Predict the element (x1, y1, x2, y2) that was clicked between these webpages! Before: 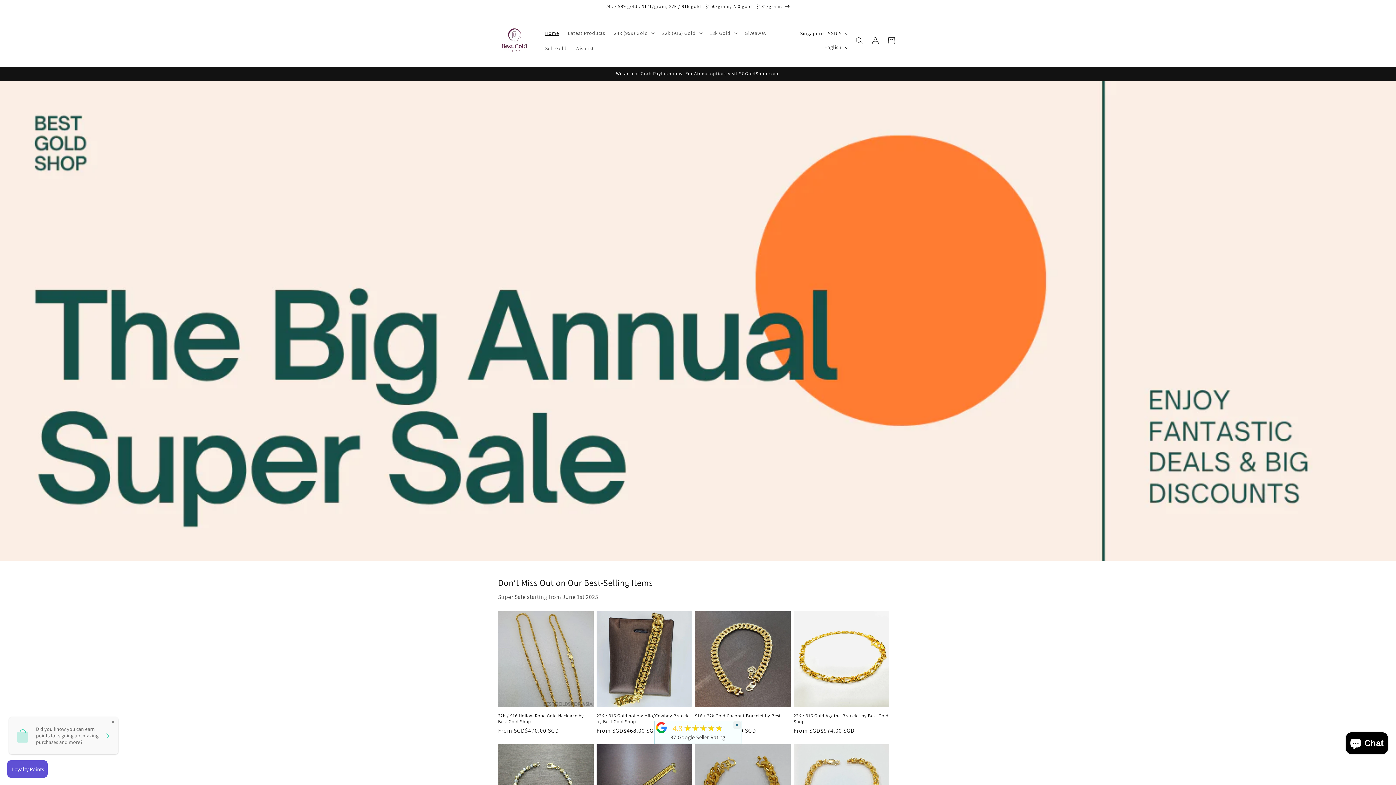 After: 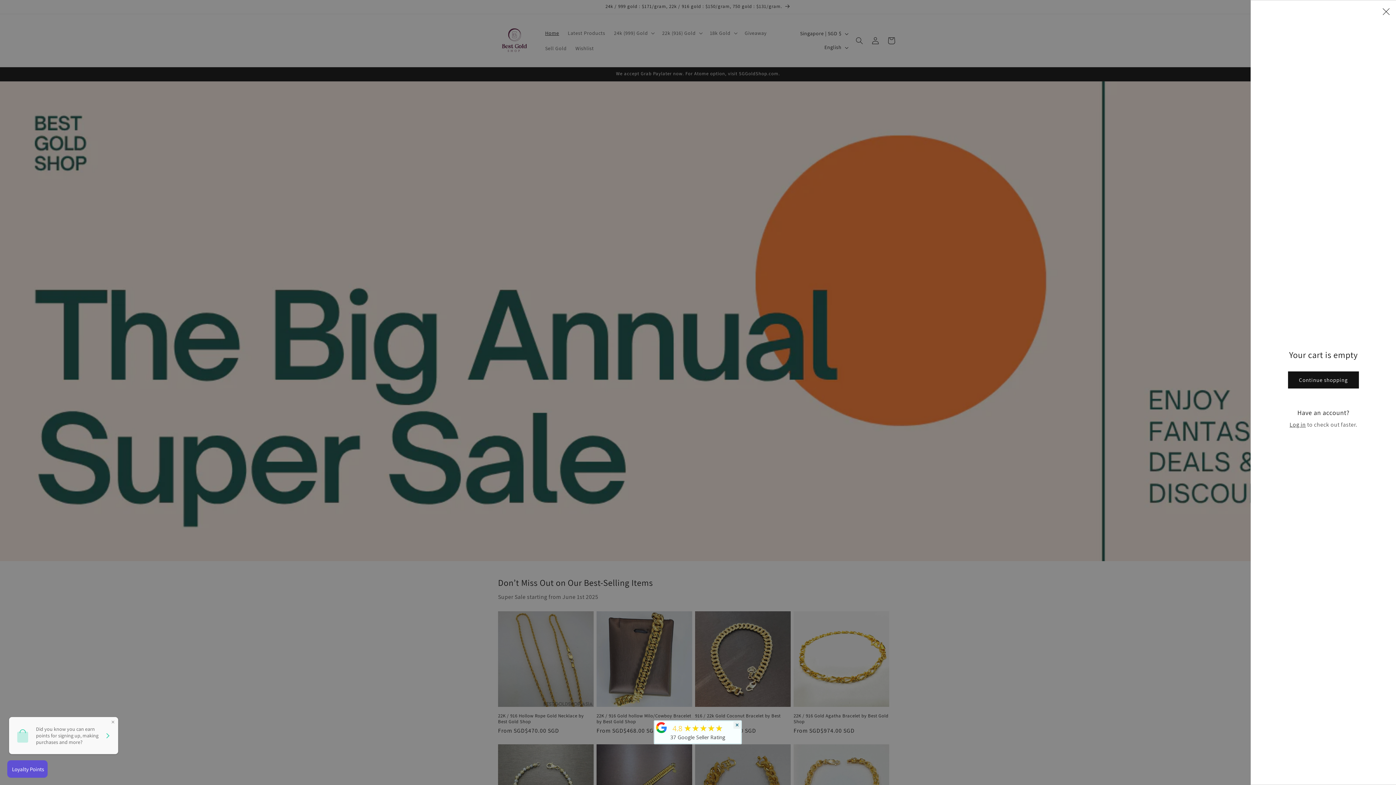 Action: label: Cart bbox: (883, 32, 899, 48)